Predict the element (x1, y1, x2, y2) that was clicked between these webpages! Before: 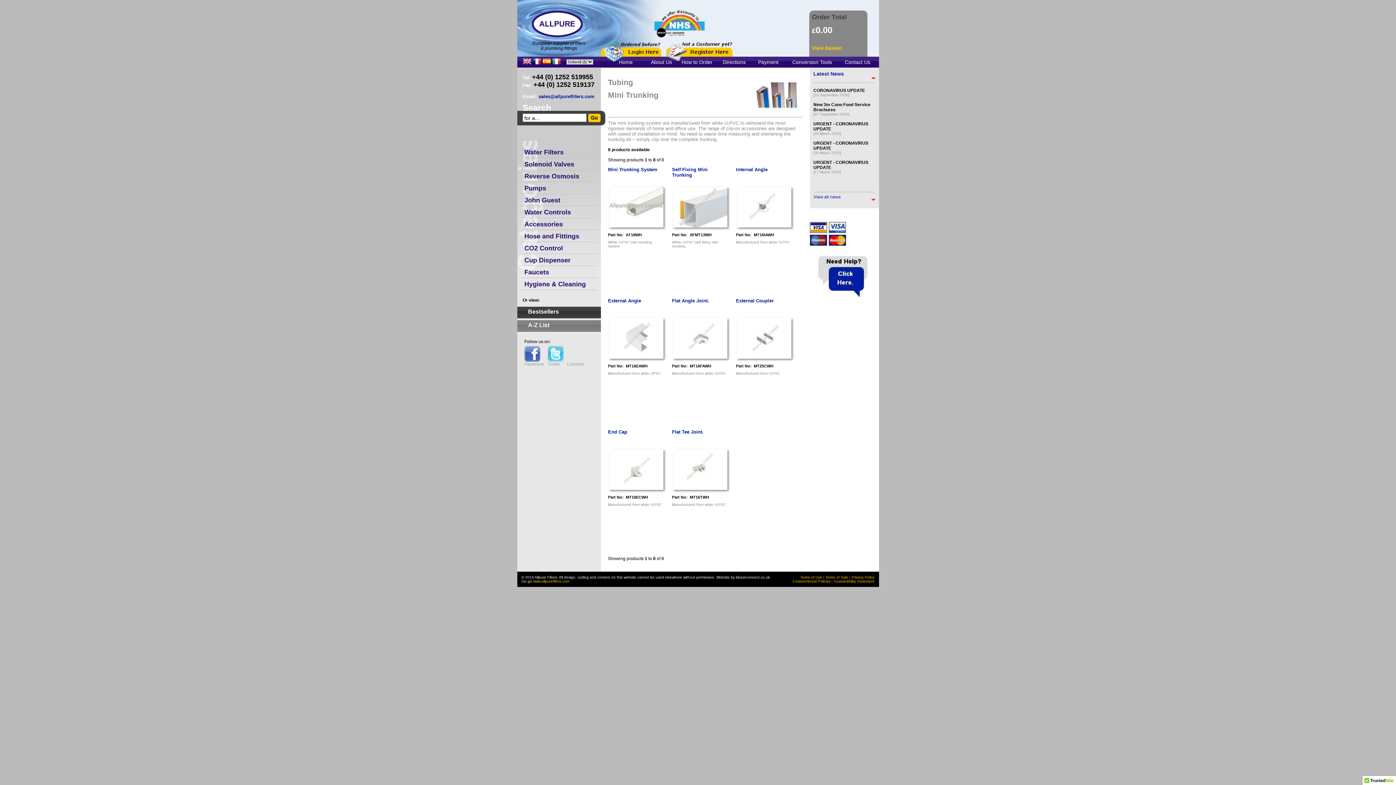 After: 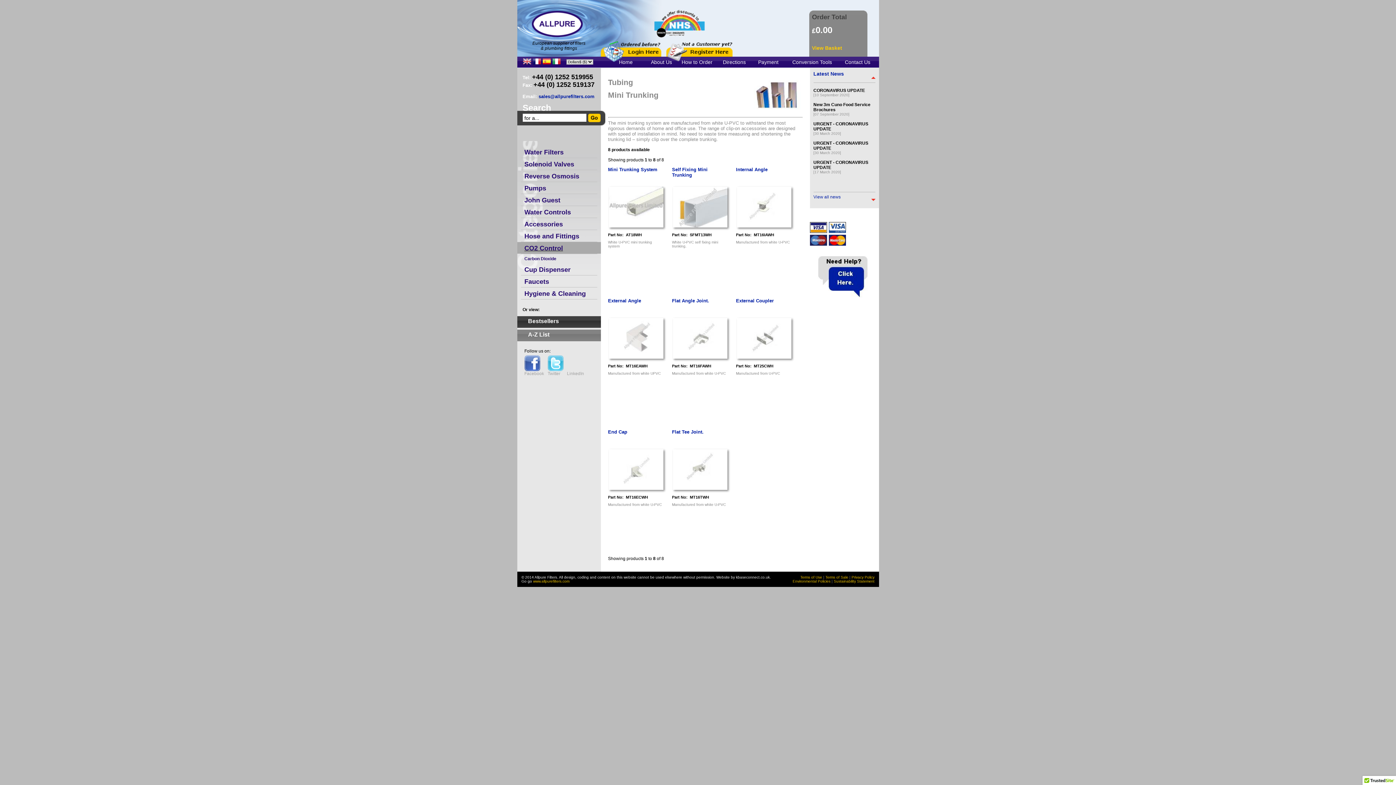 Action: bbox: (517, 242, 600, 253) label: CO2 Control